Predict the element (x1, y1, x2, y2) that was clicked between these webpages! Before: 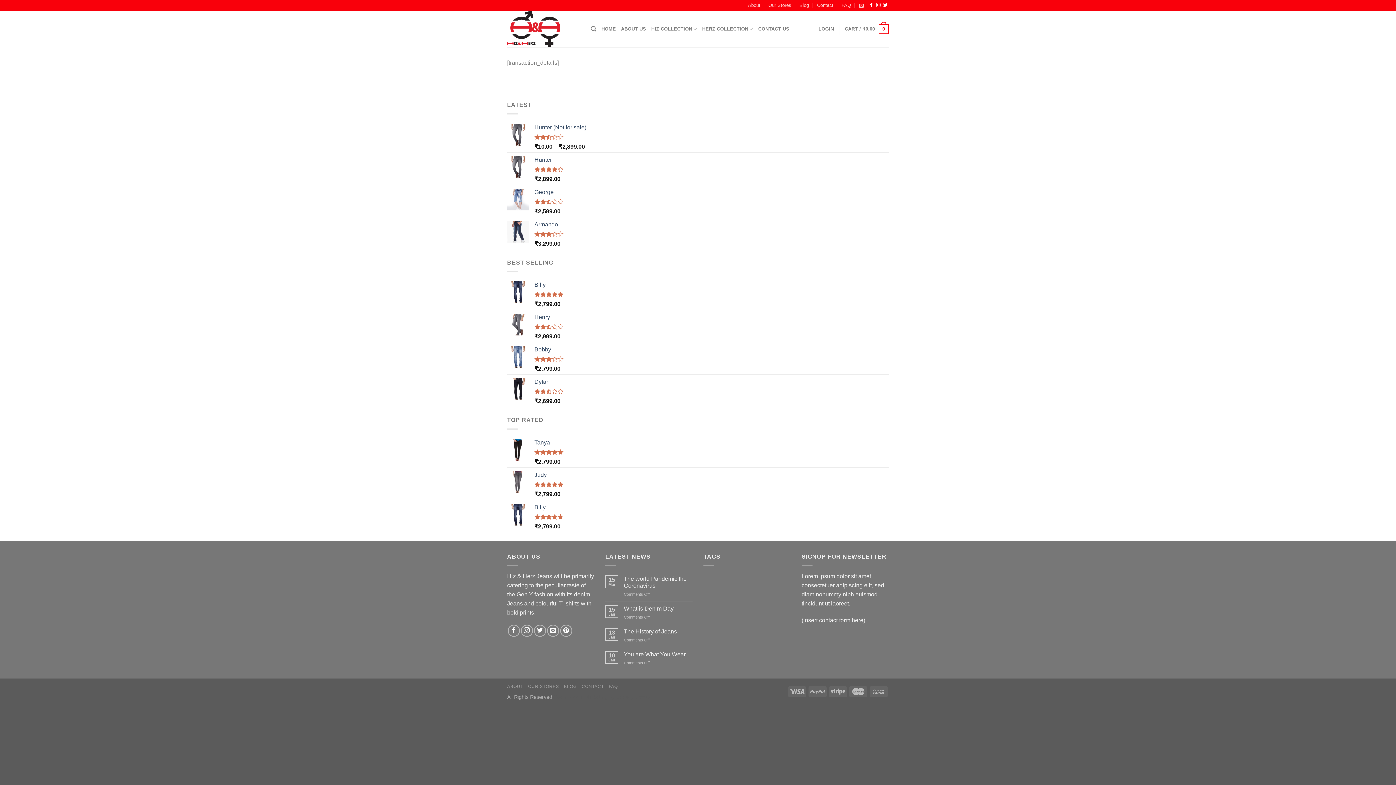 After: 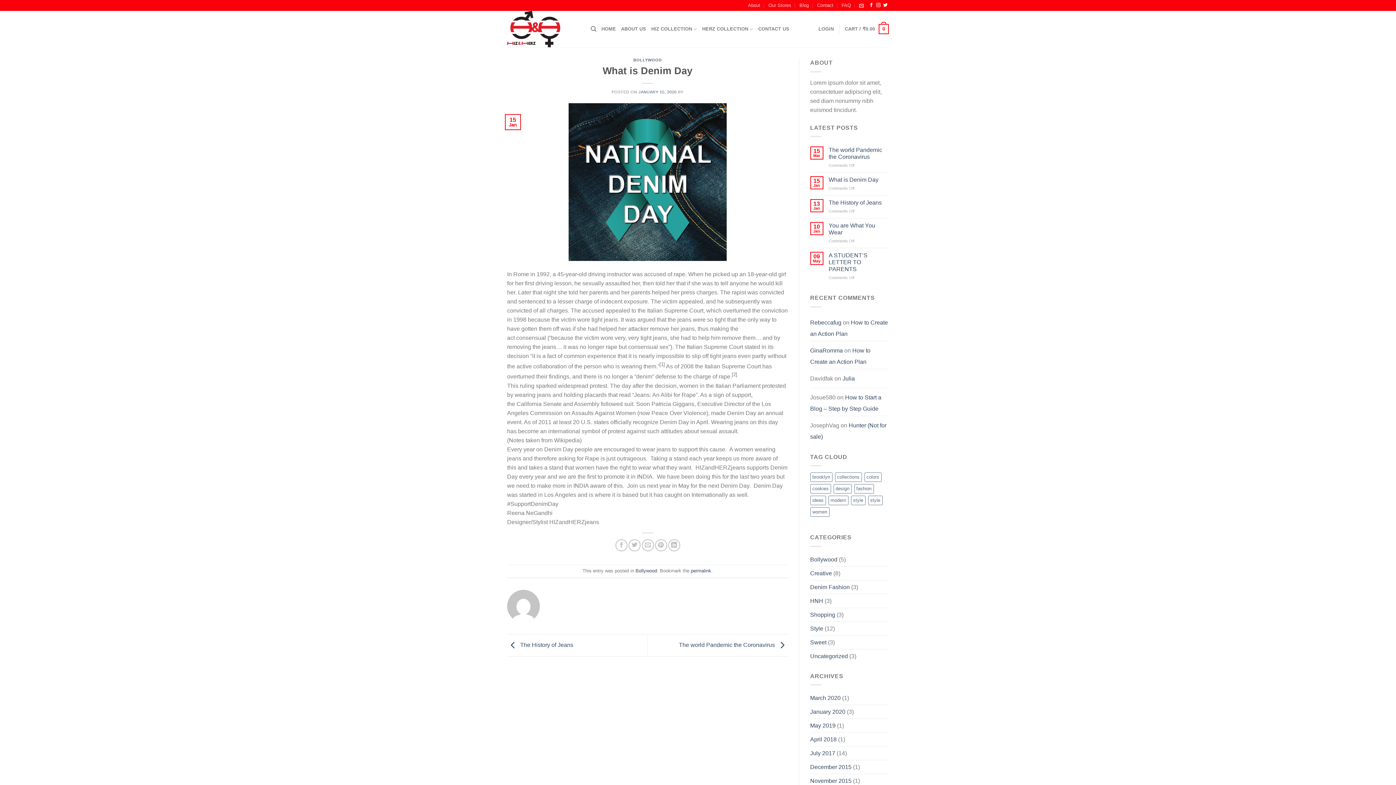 Action: bbox: (624, 605, 692, 612) label: What is Denim Day